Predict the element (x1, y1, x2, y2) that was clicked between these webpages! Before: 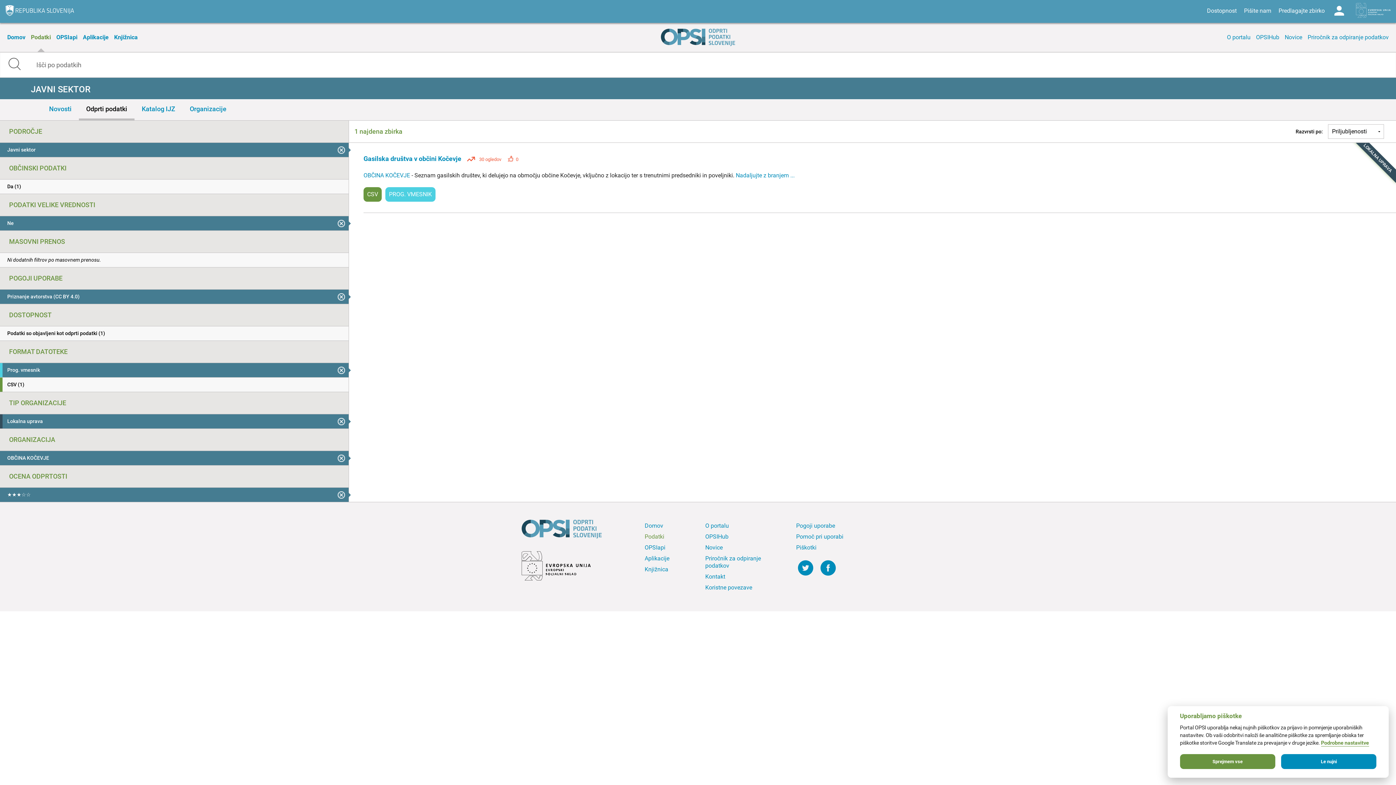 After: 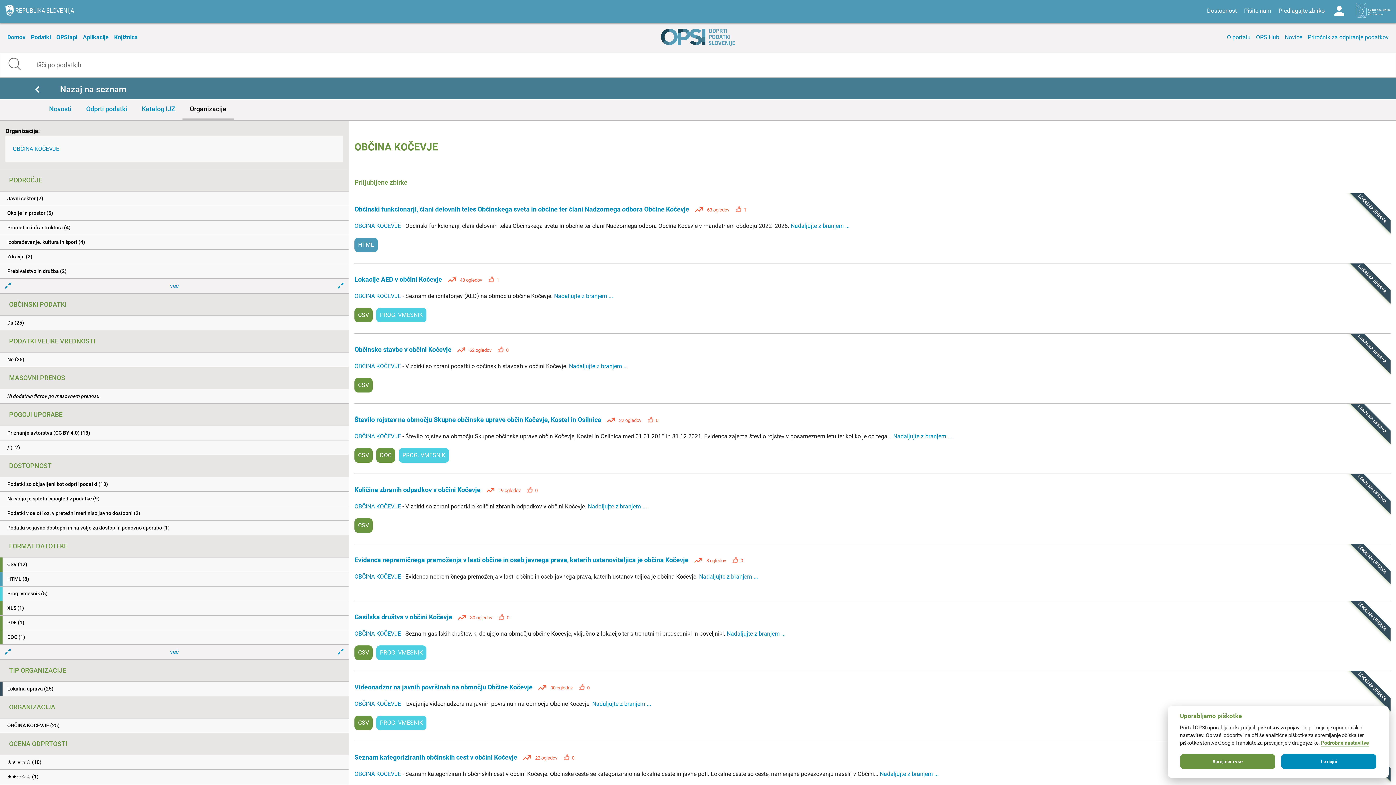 Action: bbox: (363, 172, 411, 178) label: OBČINA KOČEVJE 